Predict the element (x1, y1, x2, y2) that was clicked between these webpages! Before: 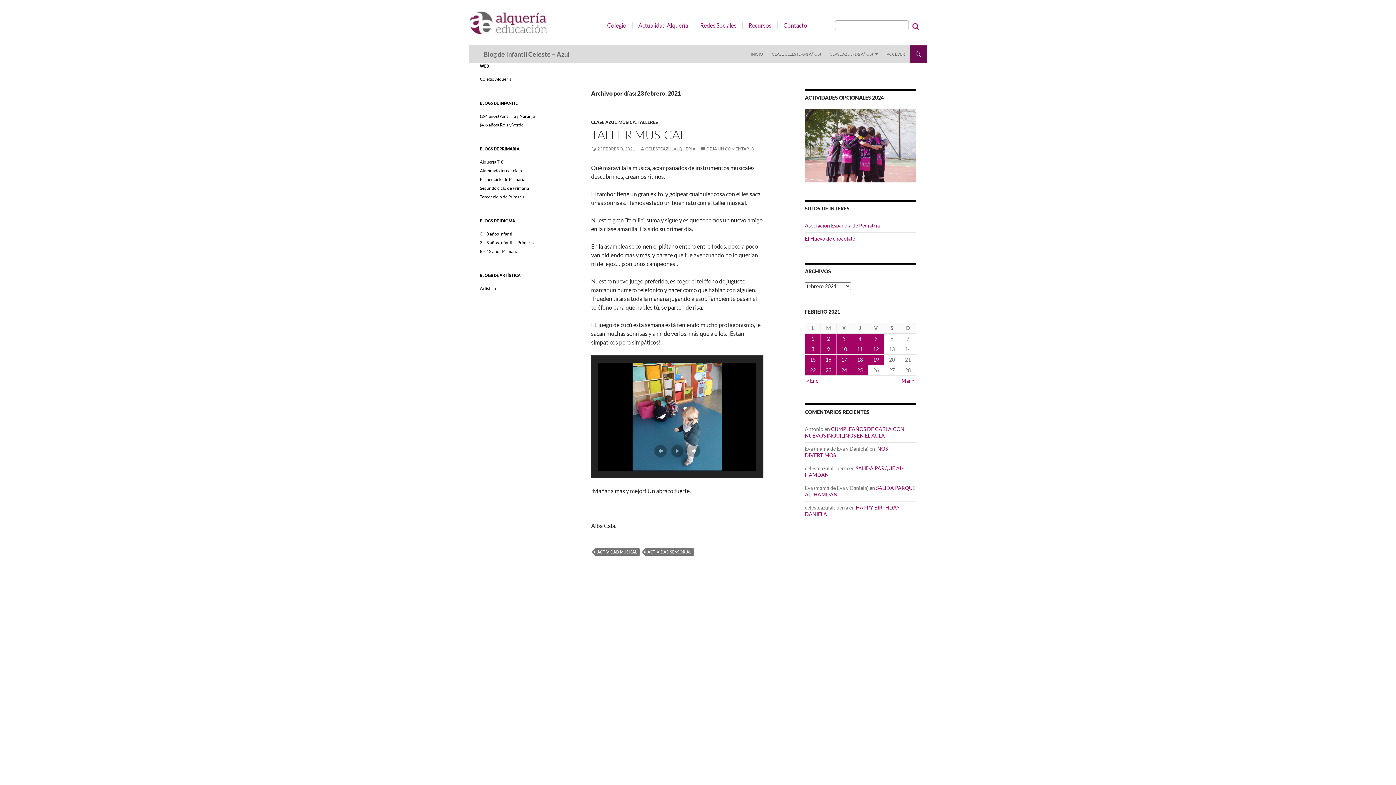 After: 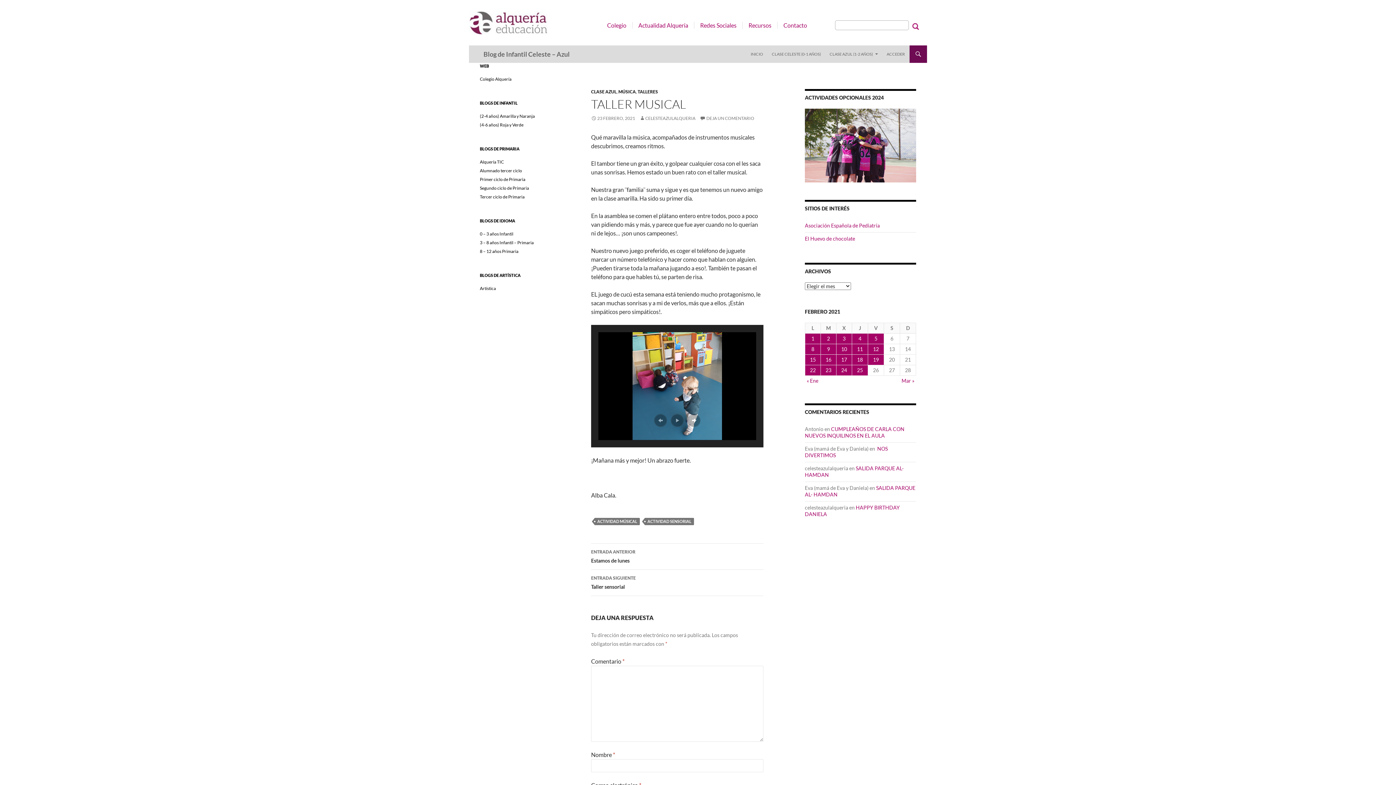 Action: label: 23 FEBRERO, 2021 bbox: (591, 146, 635, 151)